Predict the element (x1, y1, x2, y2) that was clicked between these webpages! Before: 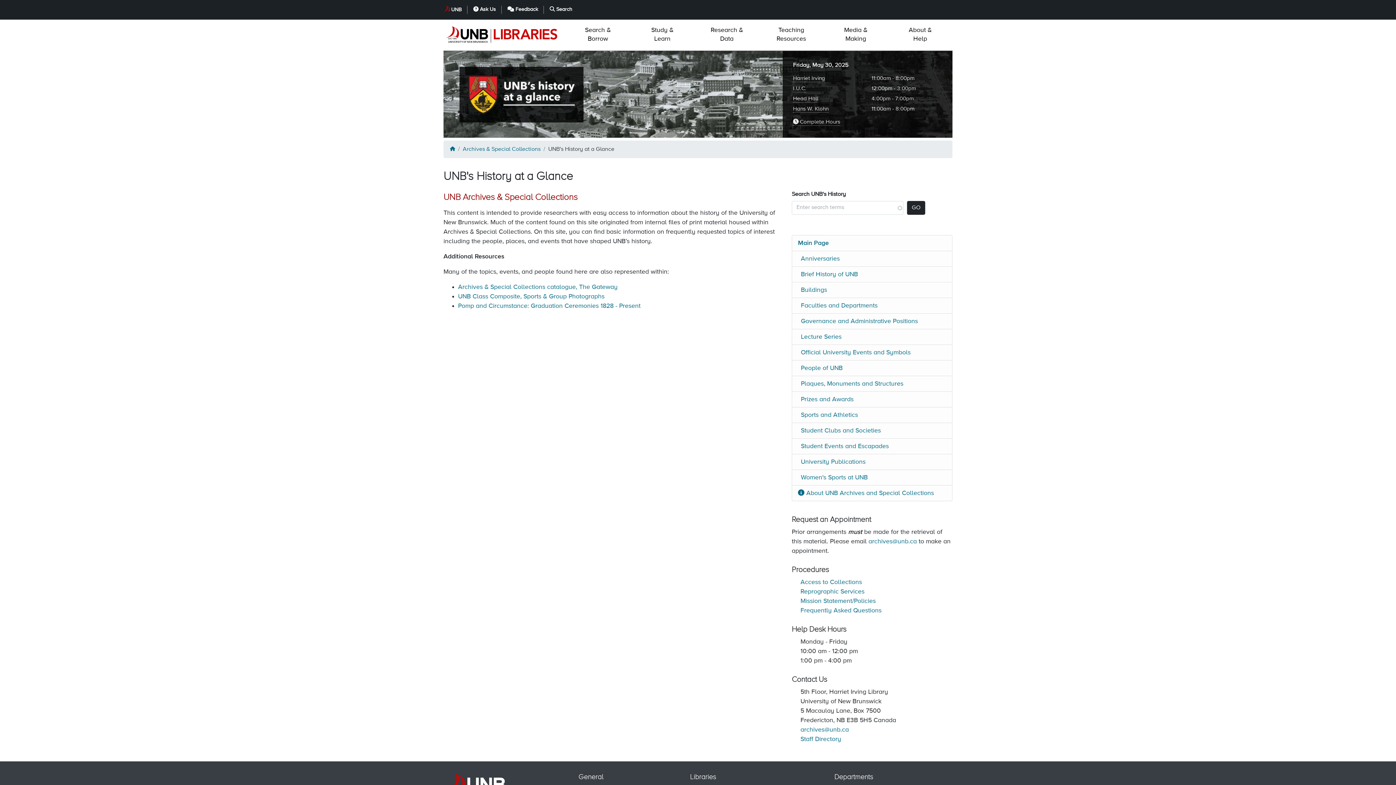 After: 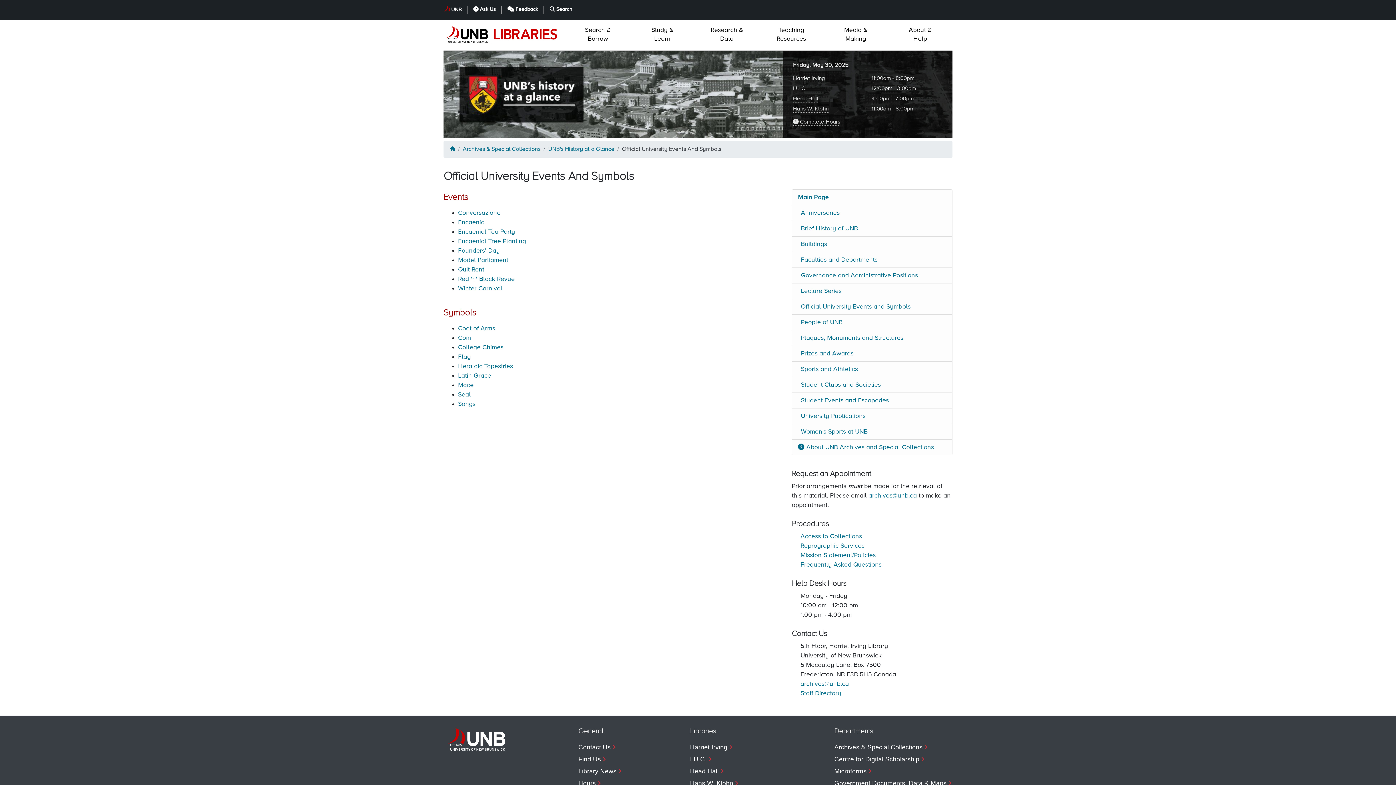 Action: label: Official University Events and Symbols bbox: (801, 347, 946, 357)